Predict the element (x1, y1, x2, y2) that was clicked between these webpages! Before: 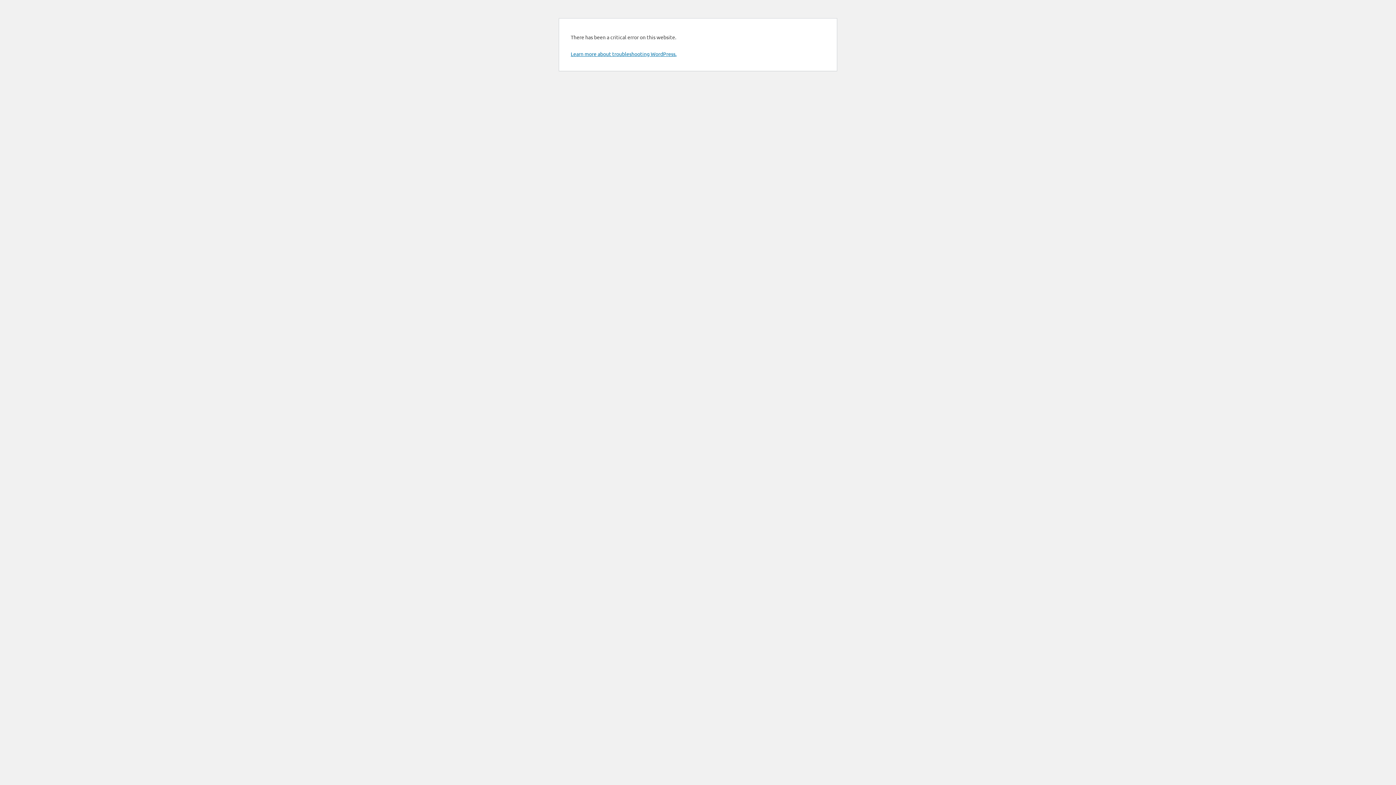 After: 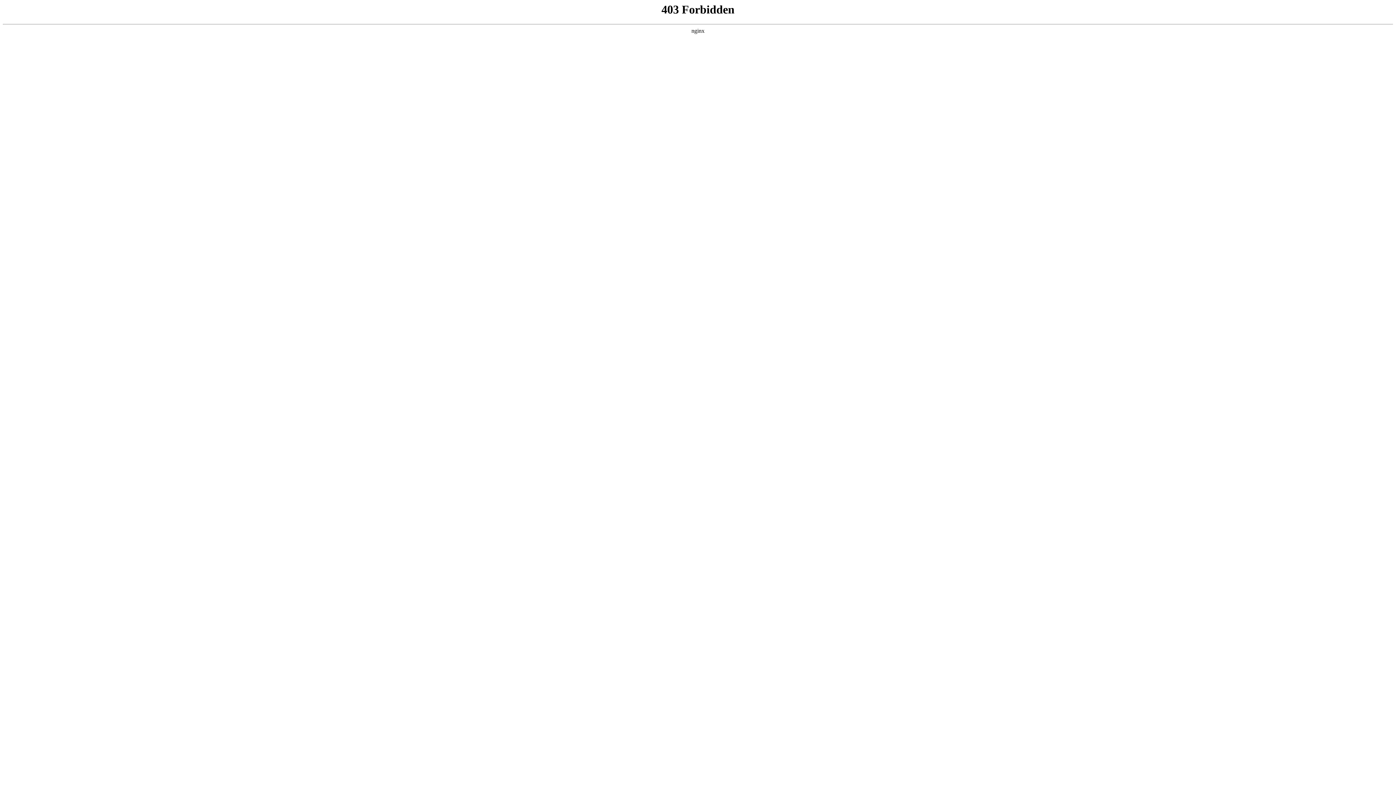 Action: bbox: (570, 50, 676, 57) label: Learn more about troubleshooting WordPress.